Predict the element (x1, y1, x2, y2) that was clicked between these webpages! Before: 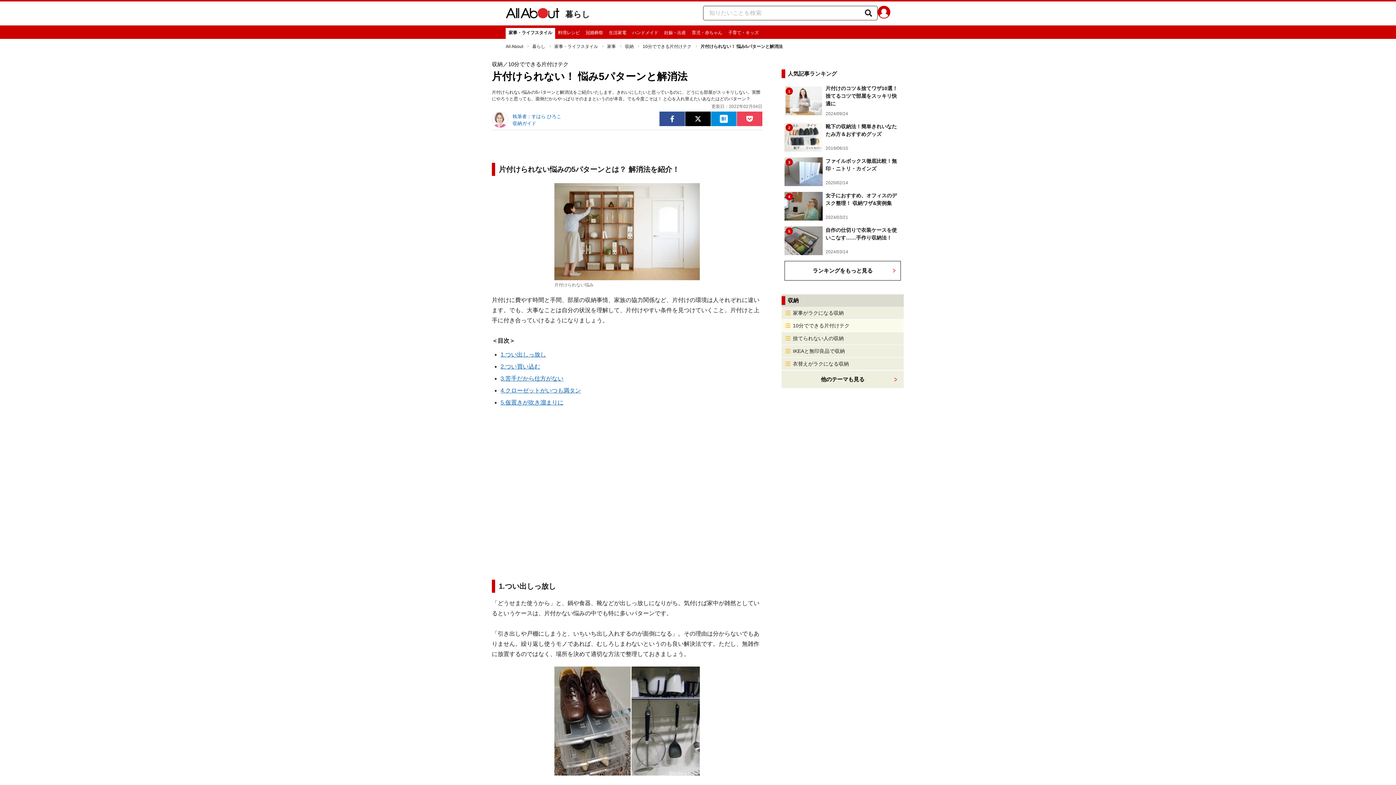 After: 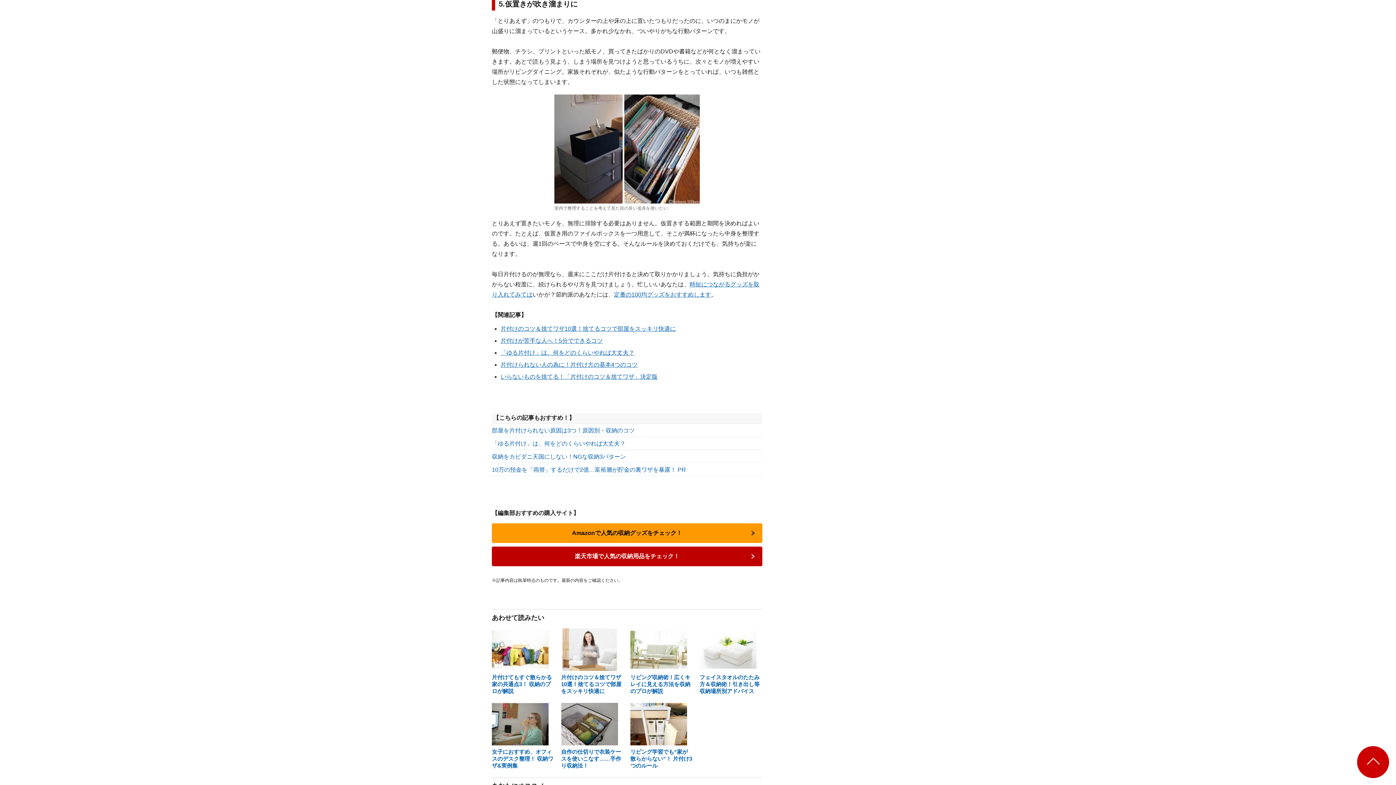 Action: label: 5.仮置きが吹き溜まりに bbox: (500, 399, 563, 405)